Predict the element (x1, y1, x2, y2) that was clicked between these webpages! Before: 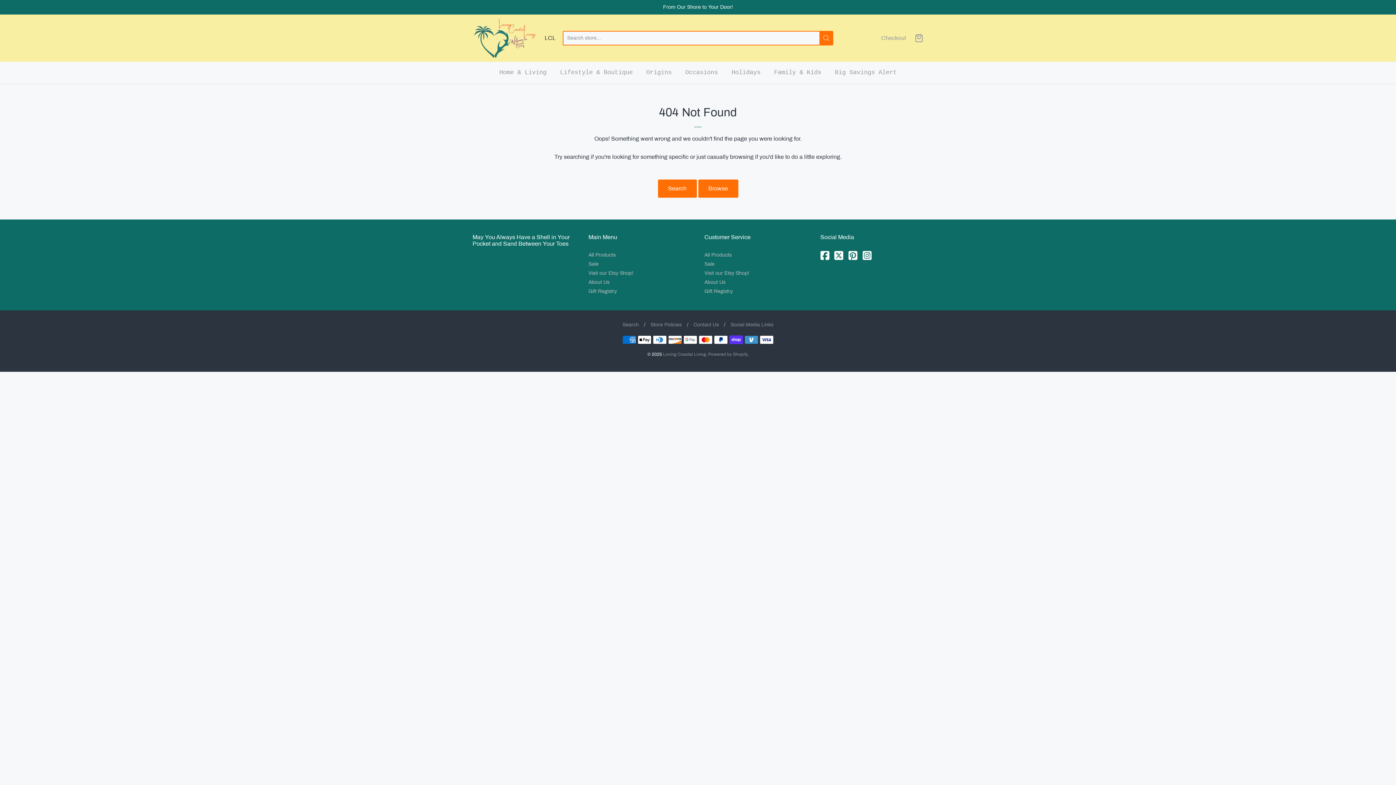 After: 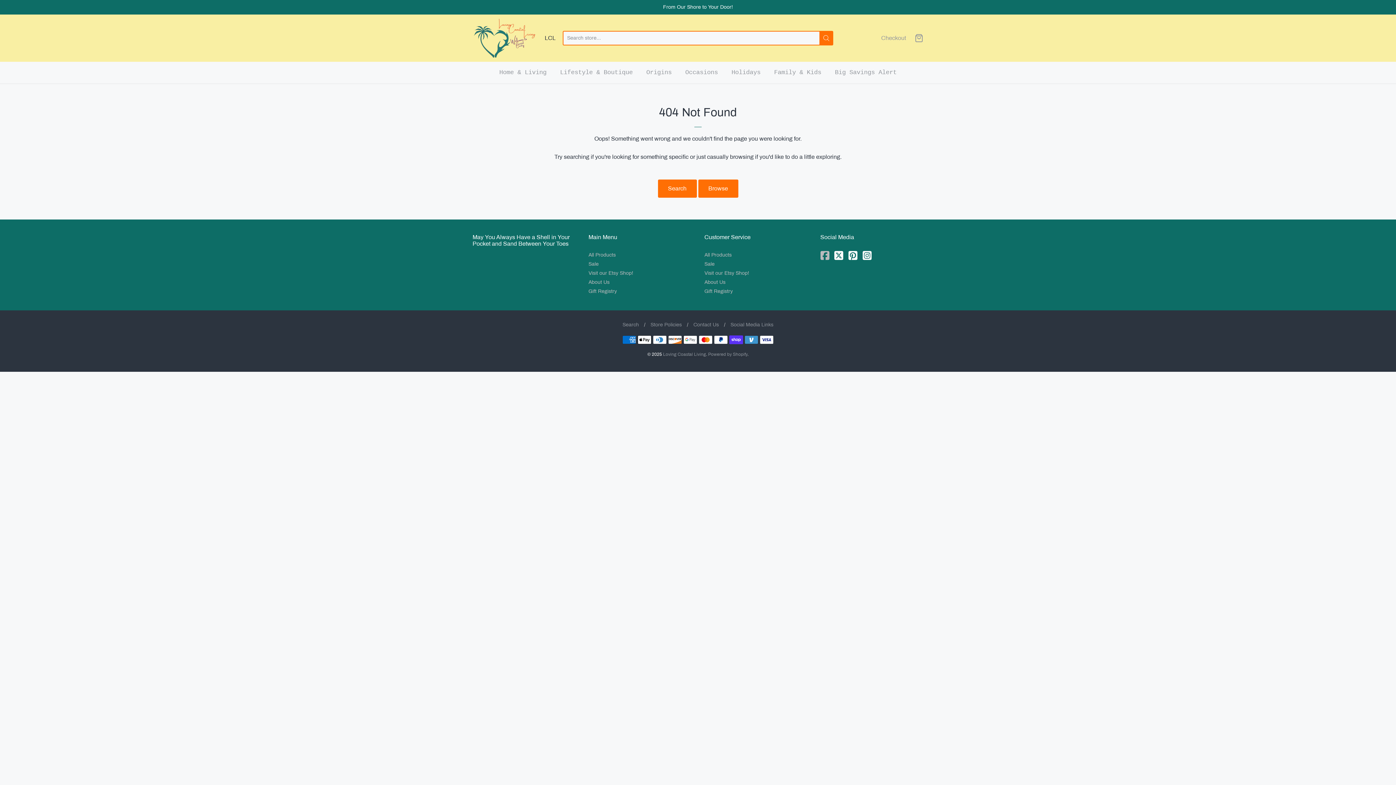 Action: label: facebook bbox: (820, 250, 830, 262)